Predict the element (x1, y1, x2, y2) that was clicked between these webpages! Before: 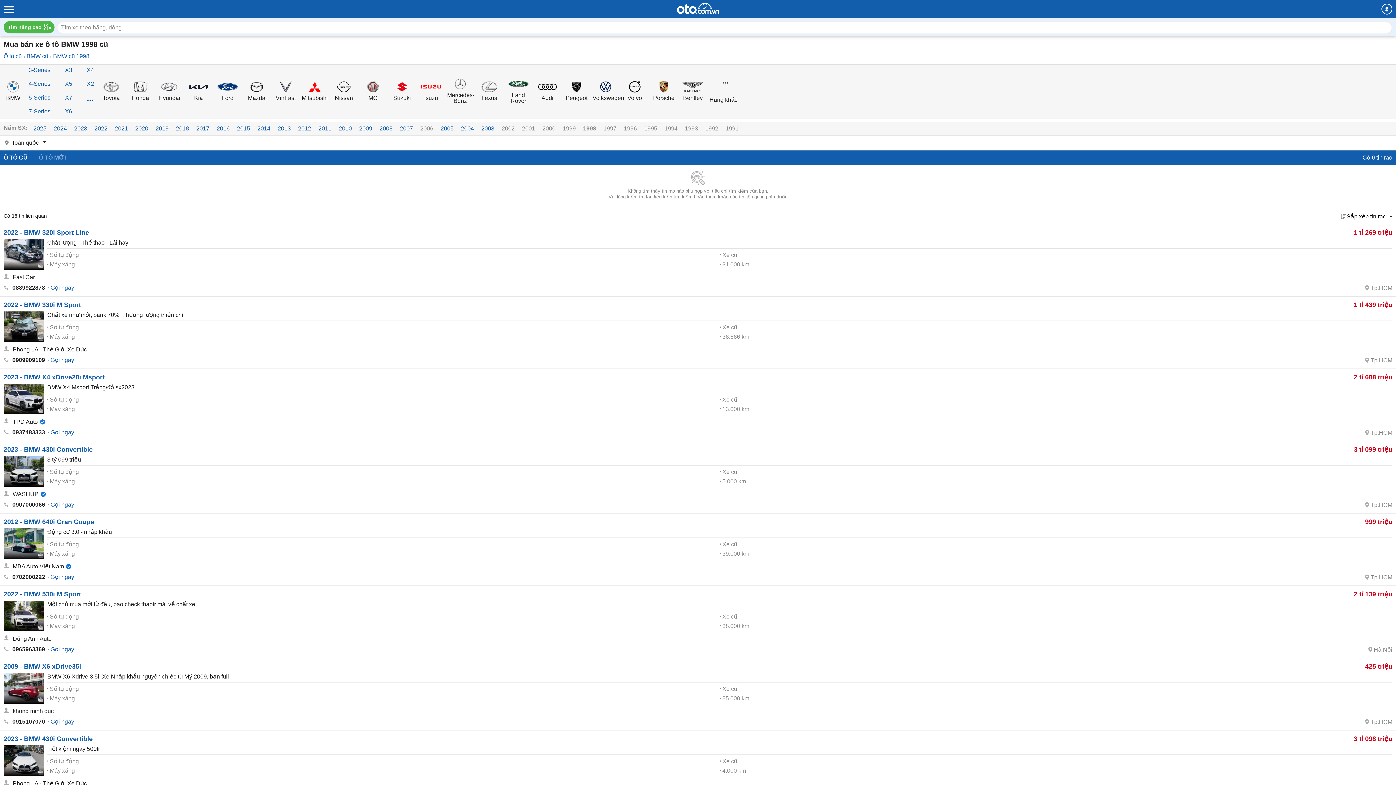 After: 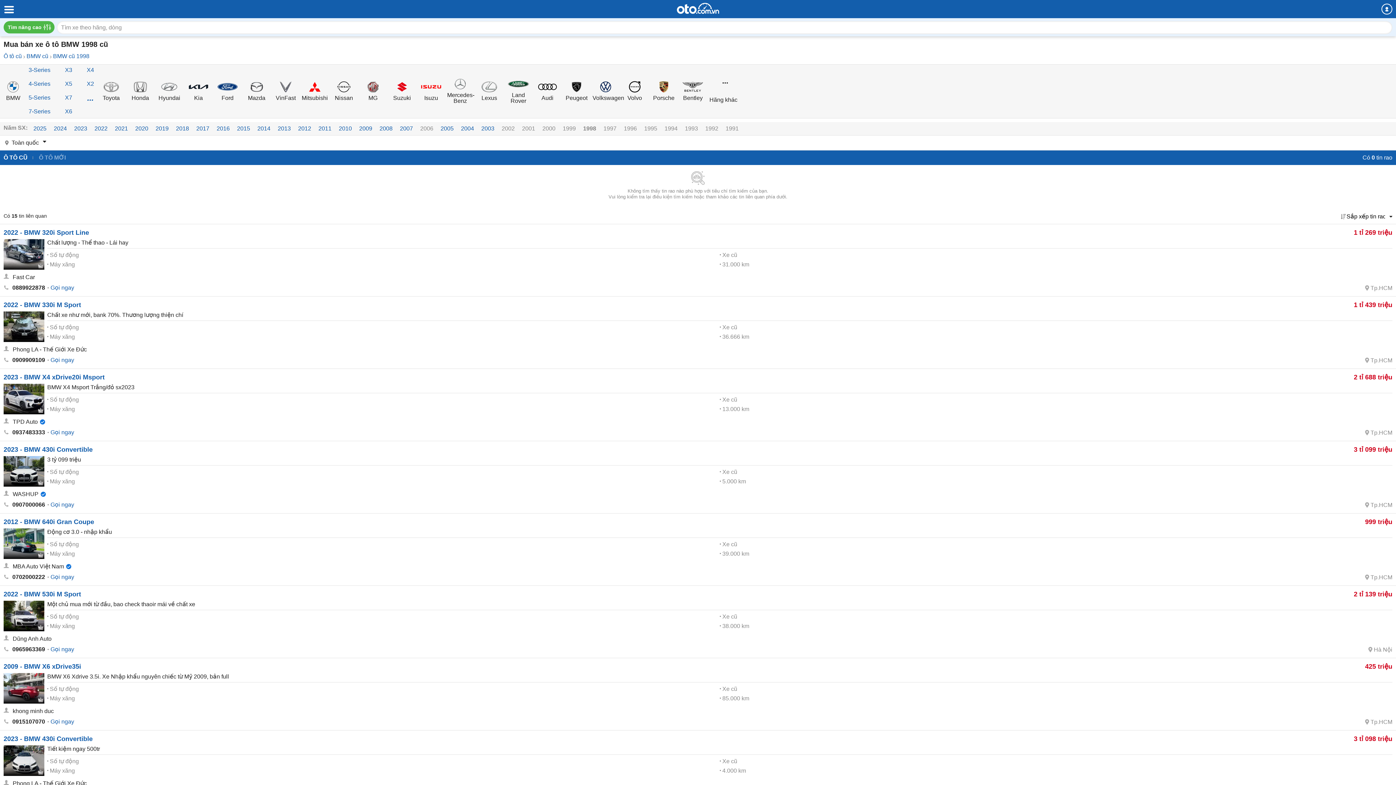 Action: label: Gọi ngay bbox: (50, 501, 74, 508)